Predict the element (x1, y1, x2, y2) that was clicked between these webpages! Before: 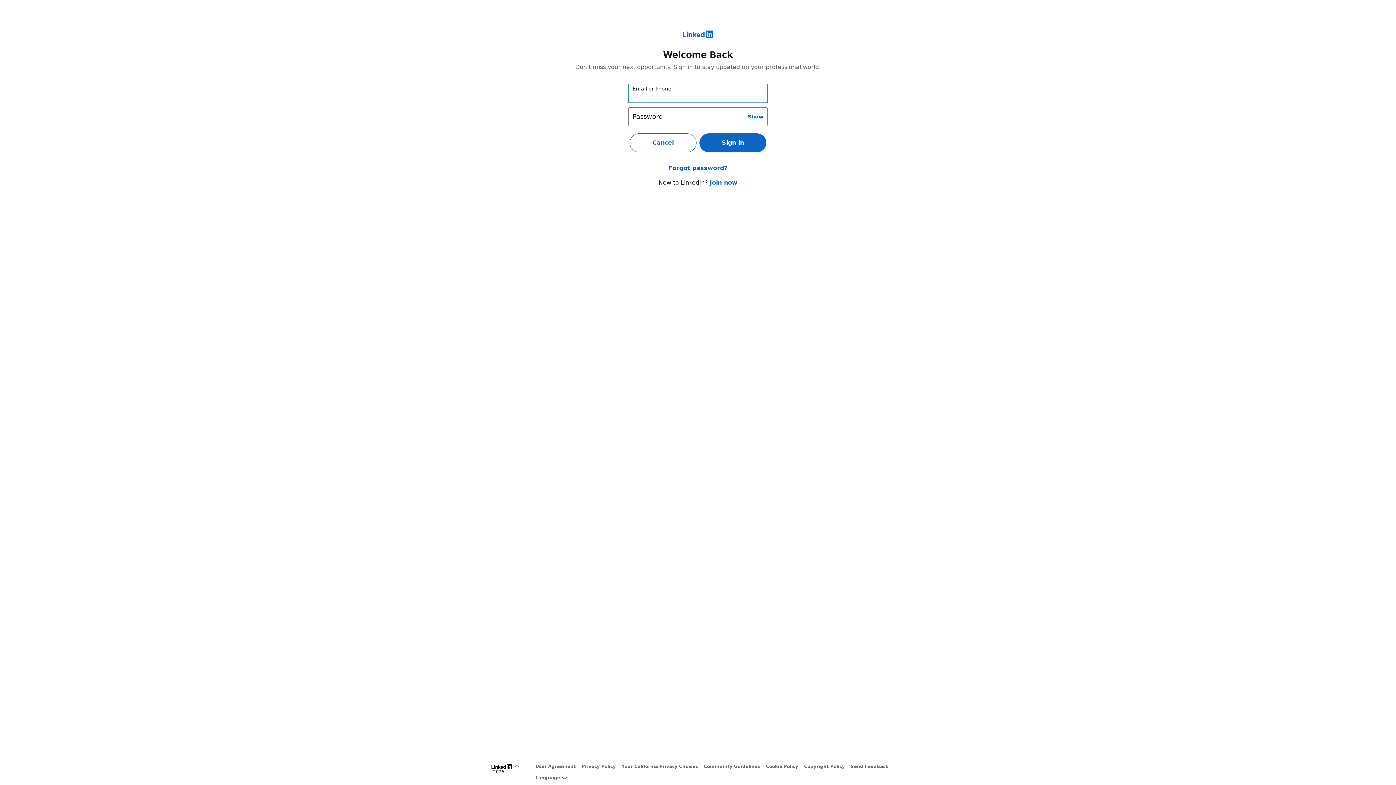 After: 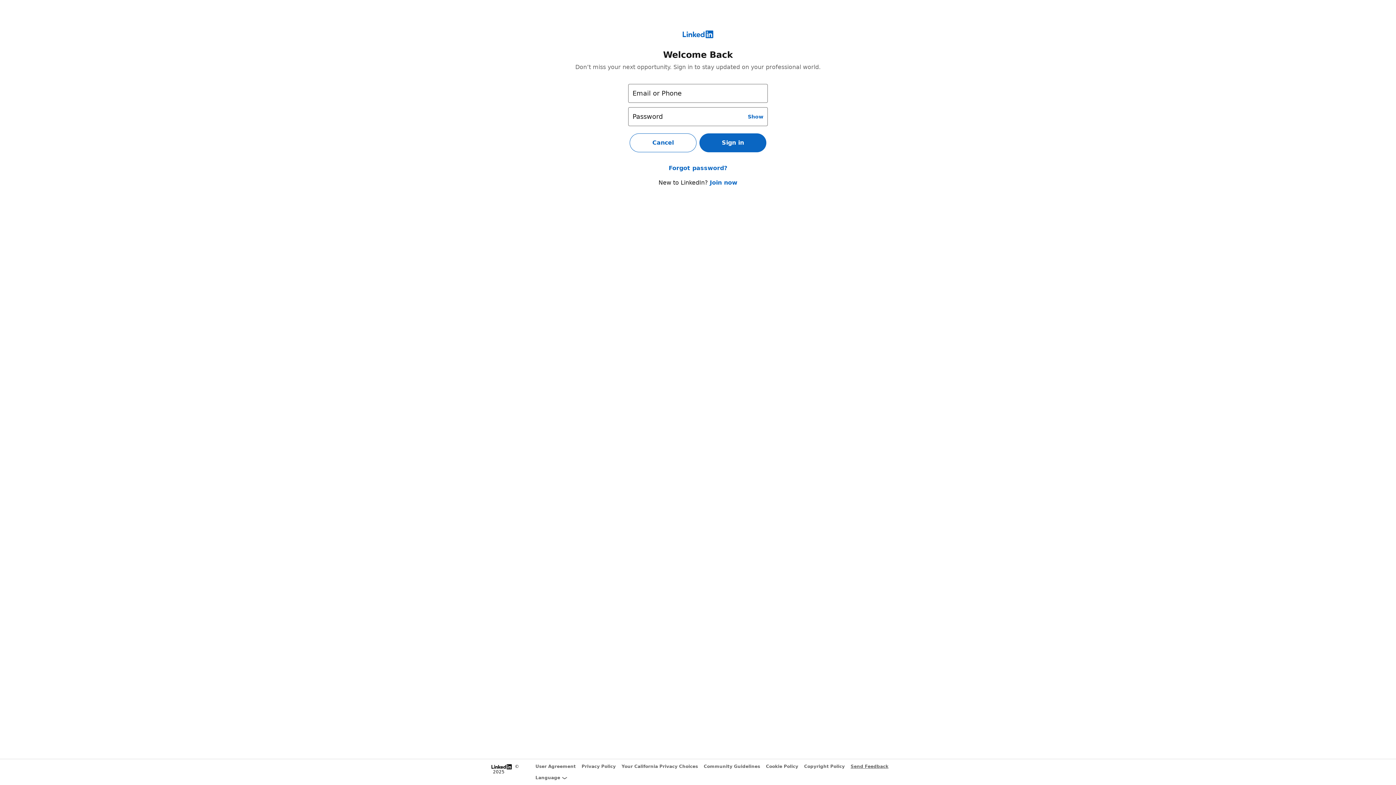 Action: bbox: (850, 764, 888, 769) label: Send Feedback